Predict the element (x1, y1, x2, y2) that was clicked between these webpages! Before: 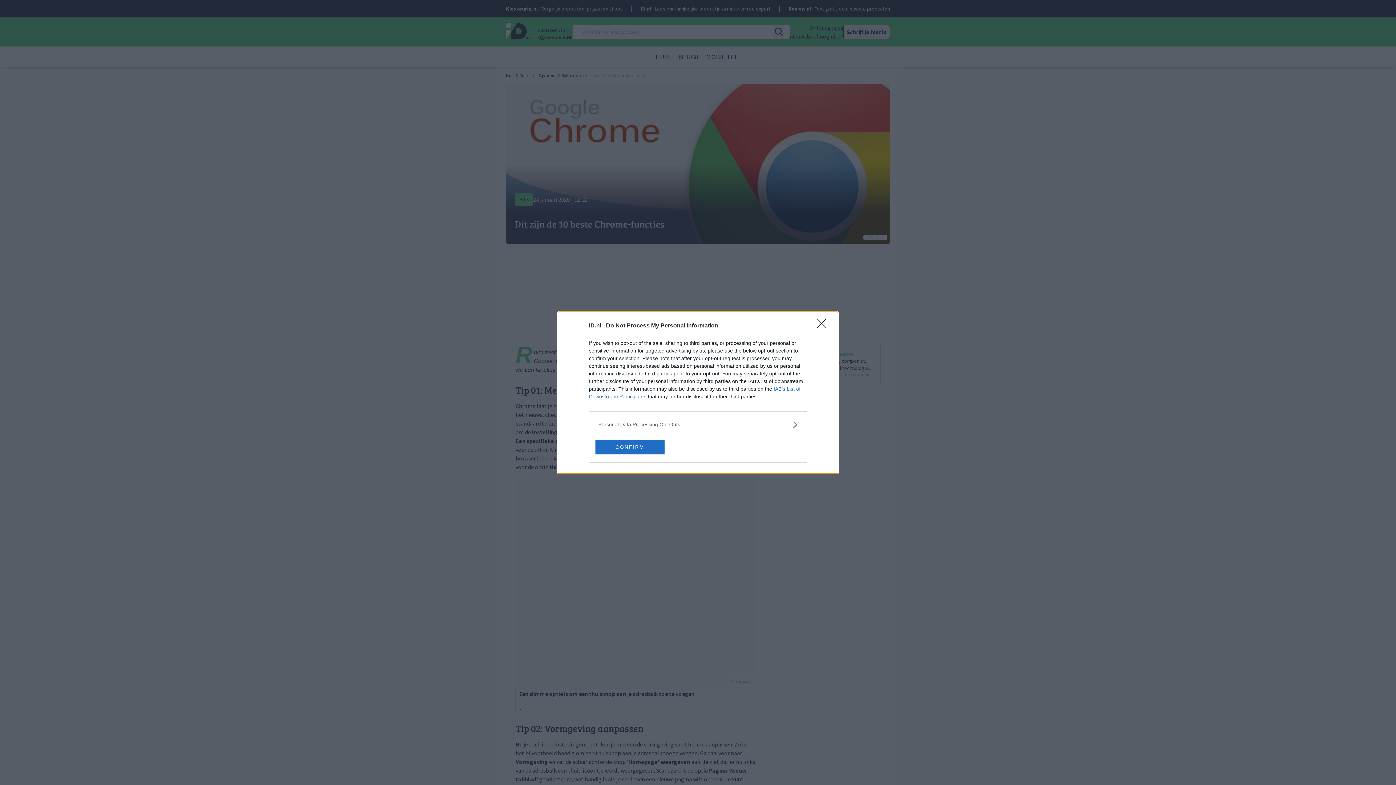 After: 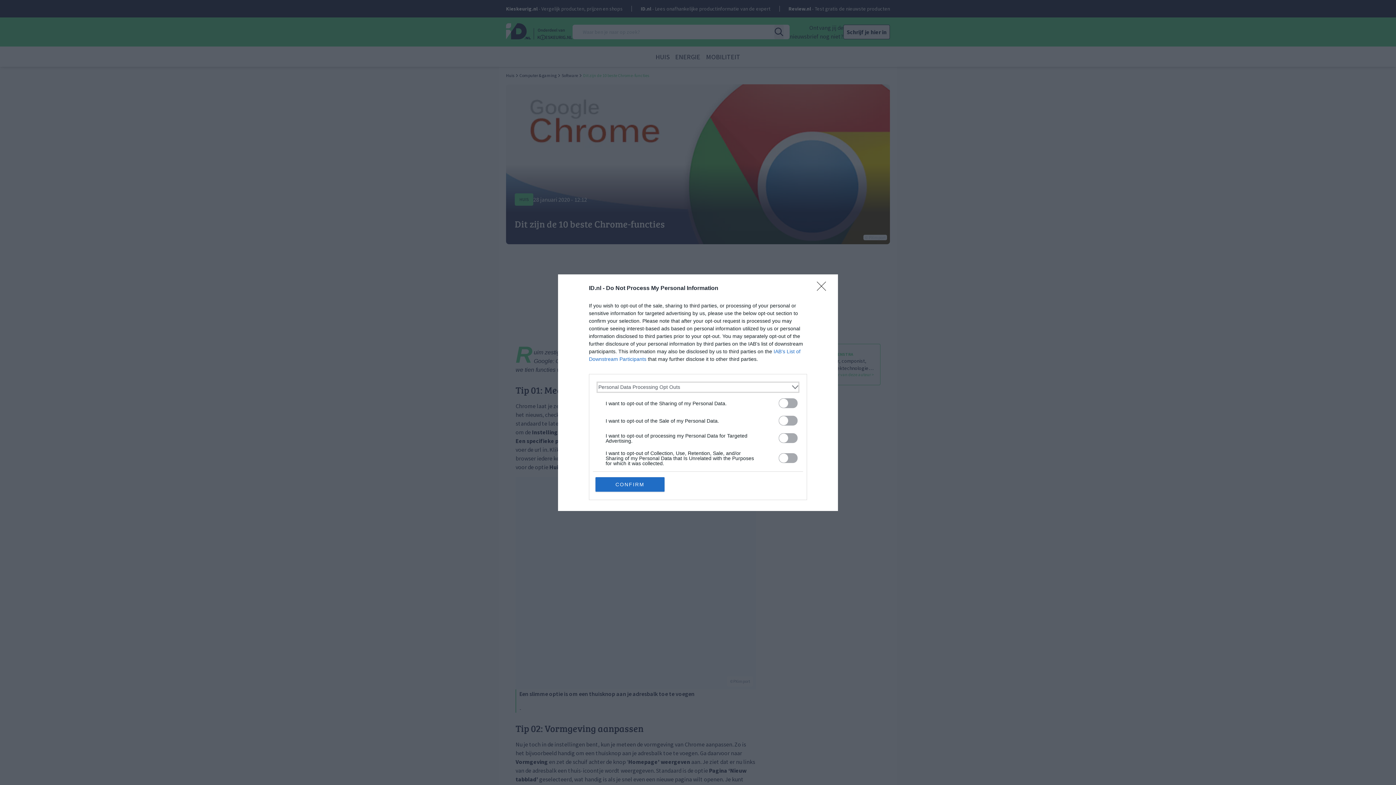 Action: bbox: (598, 420, 797, 428) label: Opt-Outs